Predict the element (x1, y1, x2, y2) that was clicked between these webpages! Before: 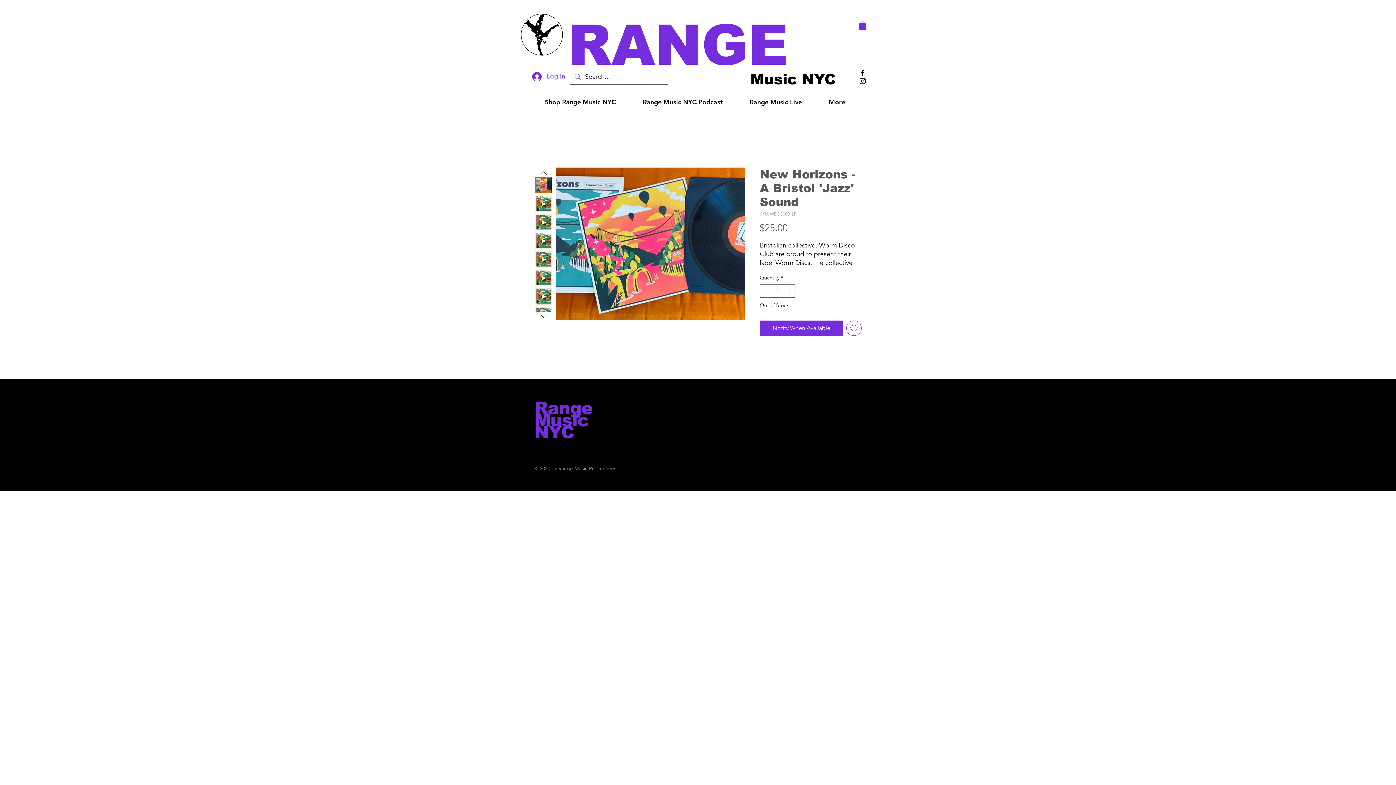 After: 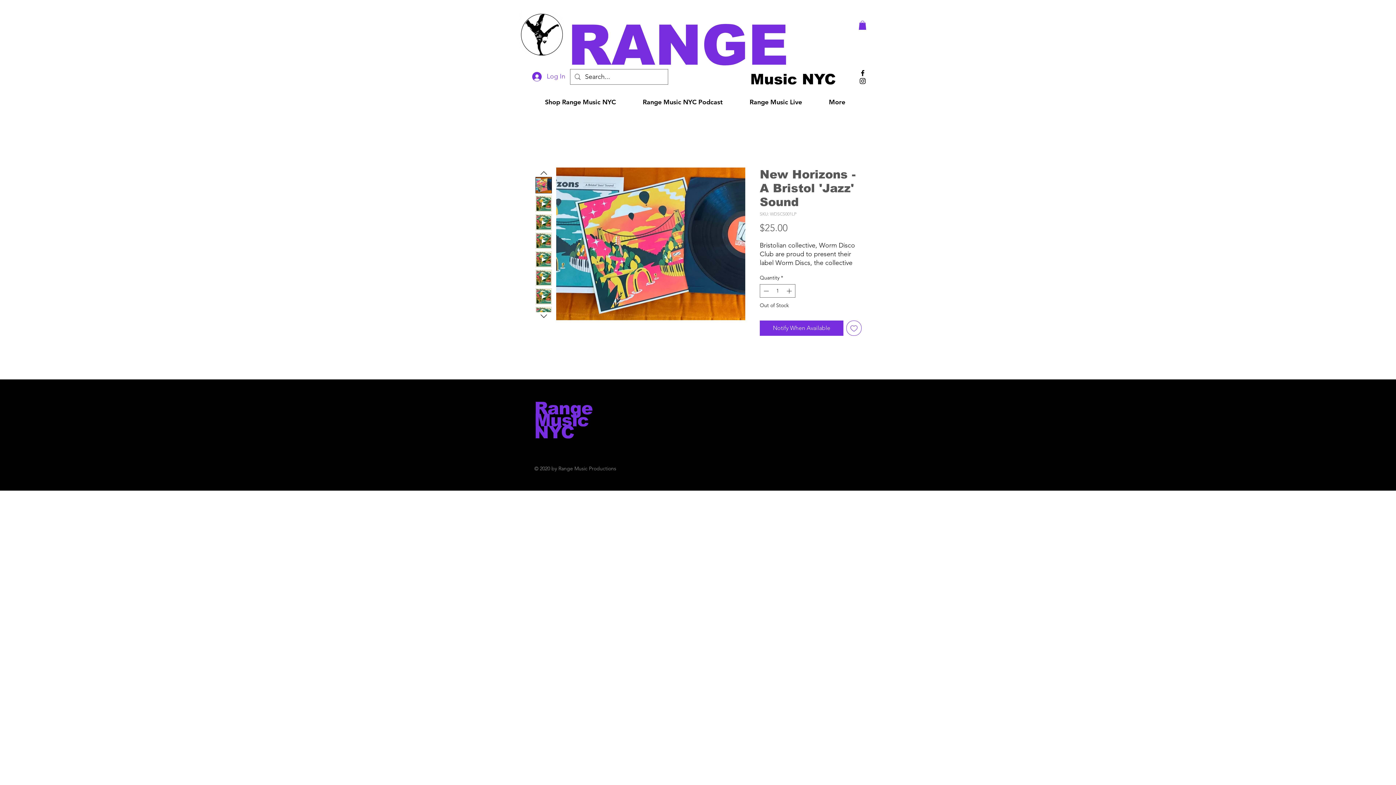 Action: bbox: (568, 6, 848, 84) label: RANGE